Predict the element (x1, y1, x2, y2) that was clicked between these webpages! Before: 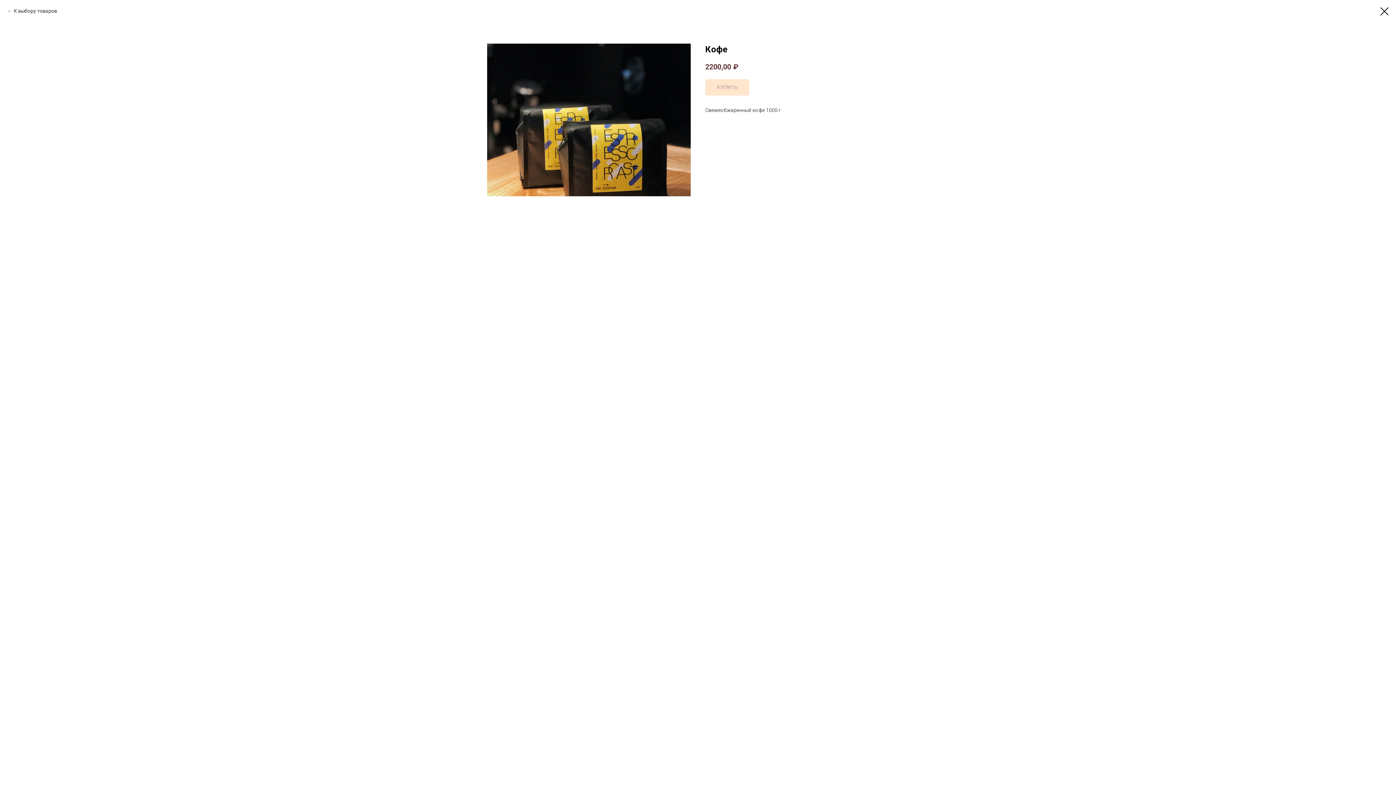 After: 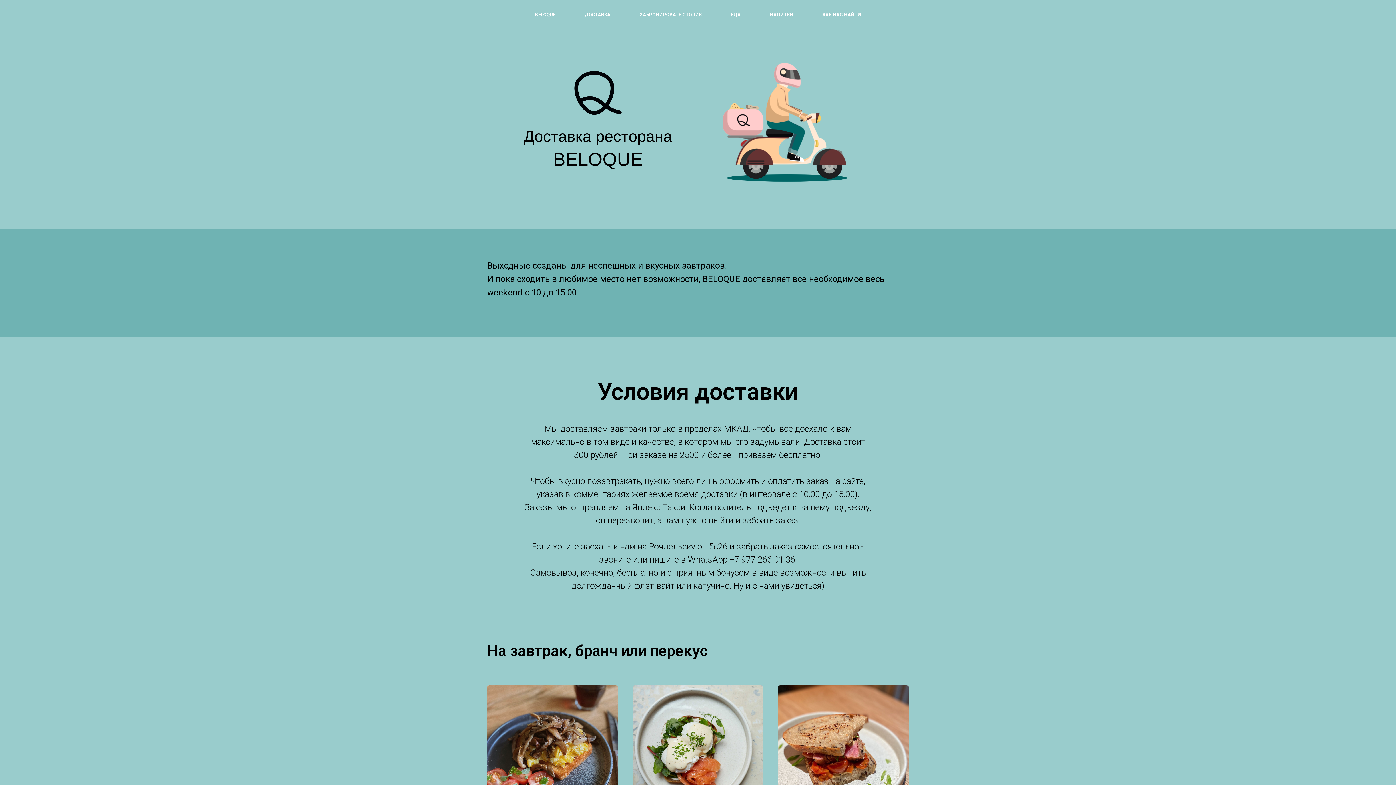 Action: bbox: (1380, 7, 1389, 15)